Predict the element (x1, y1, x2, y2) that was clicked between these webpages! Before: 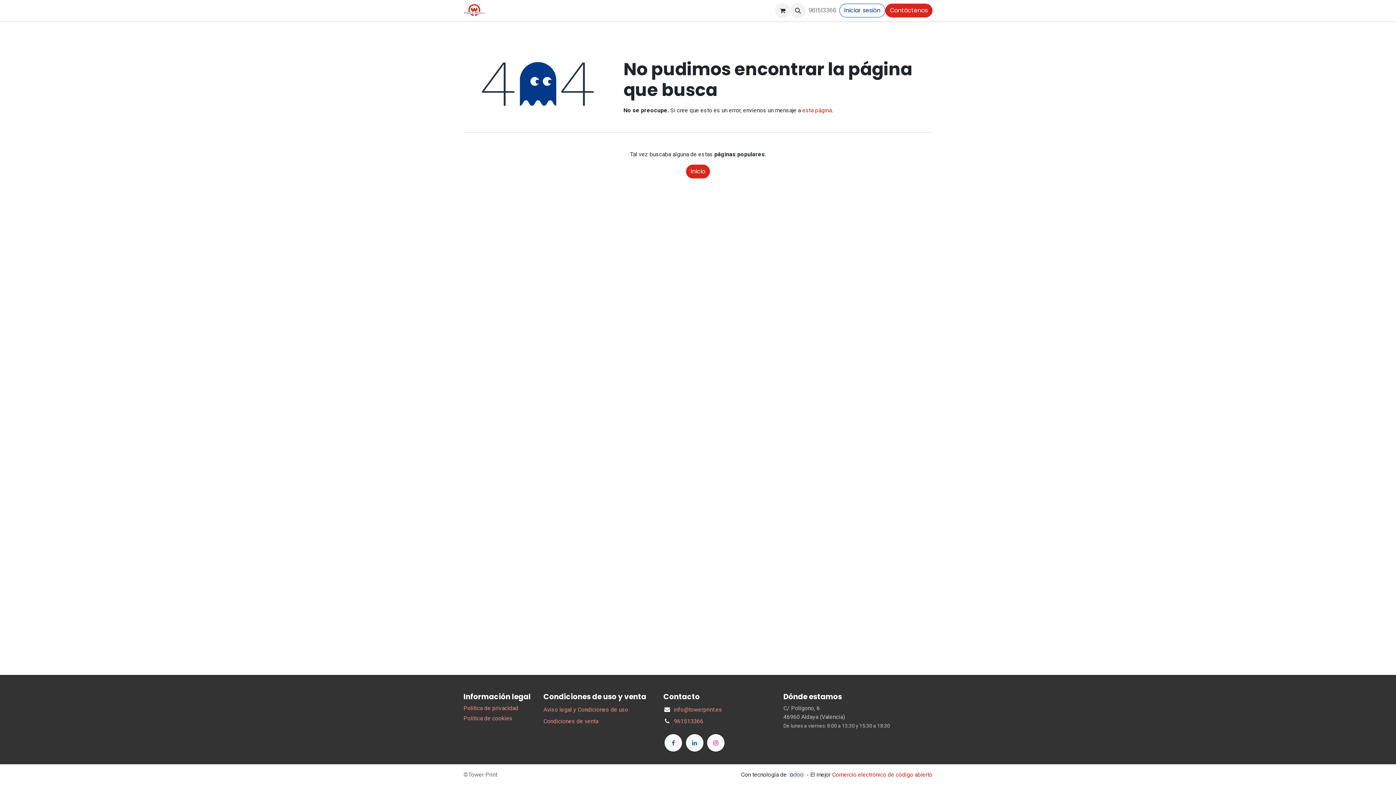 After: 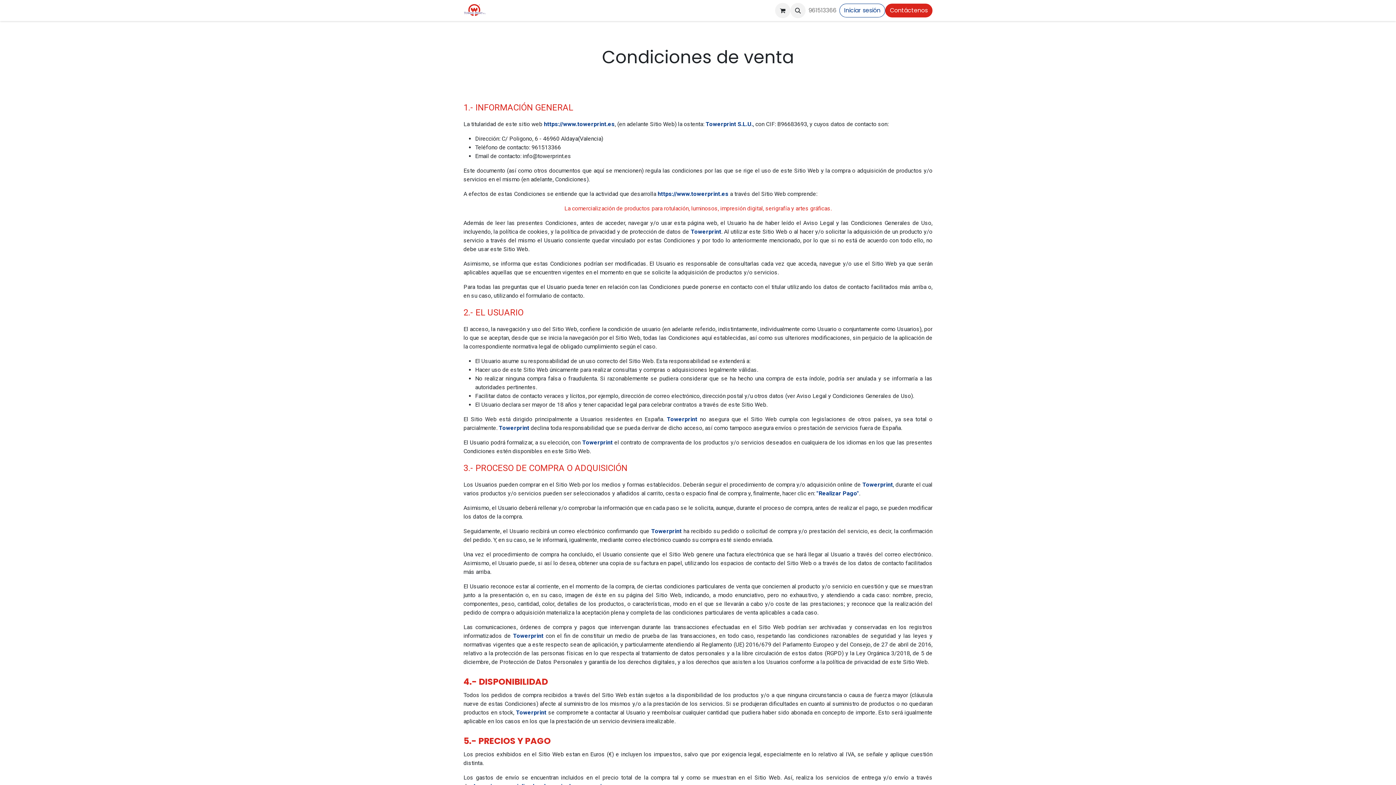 Action: bbox: (543, 718, 598, 725) label: Condiciones de venta